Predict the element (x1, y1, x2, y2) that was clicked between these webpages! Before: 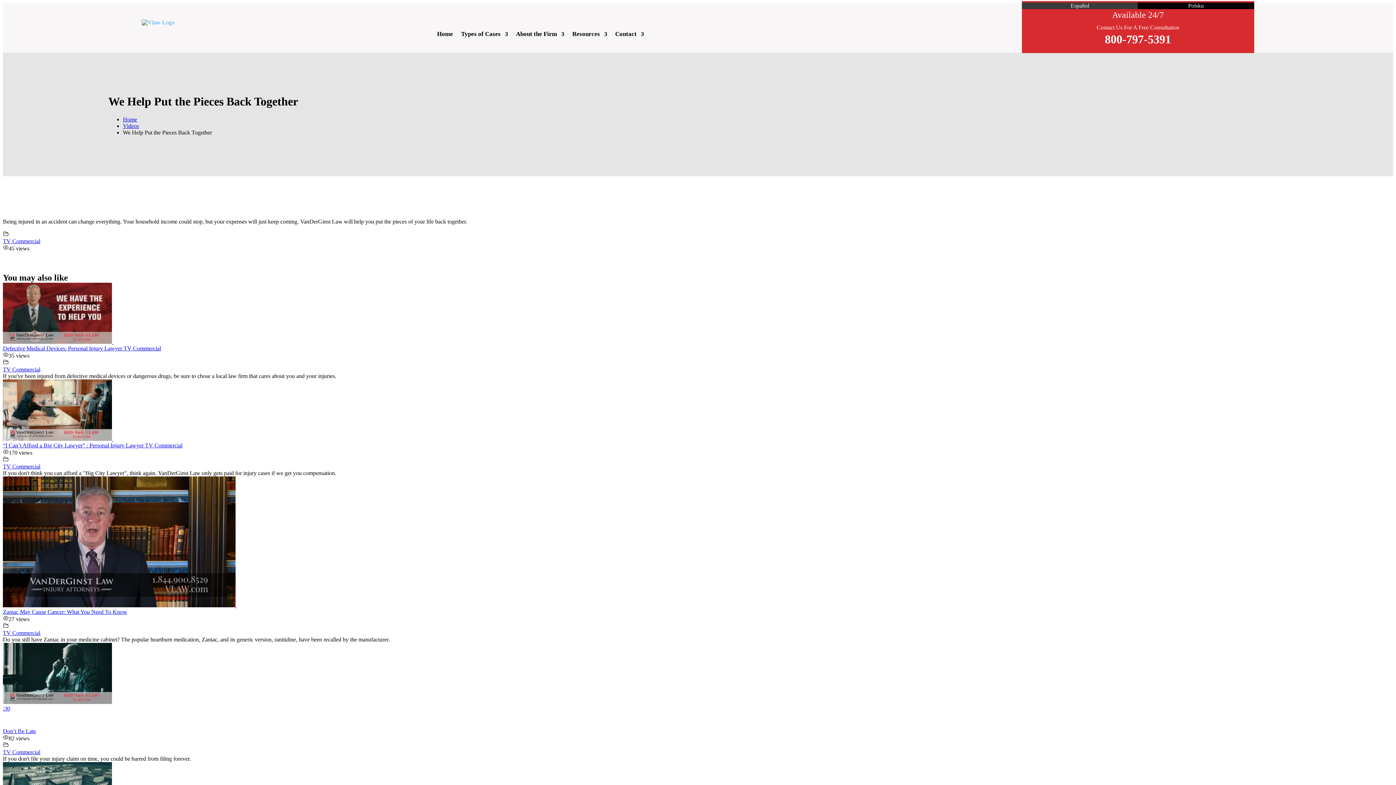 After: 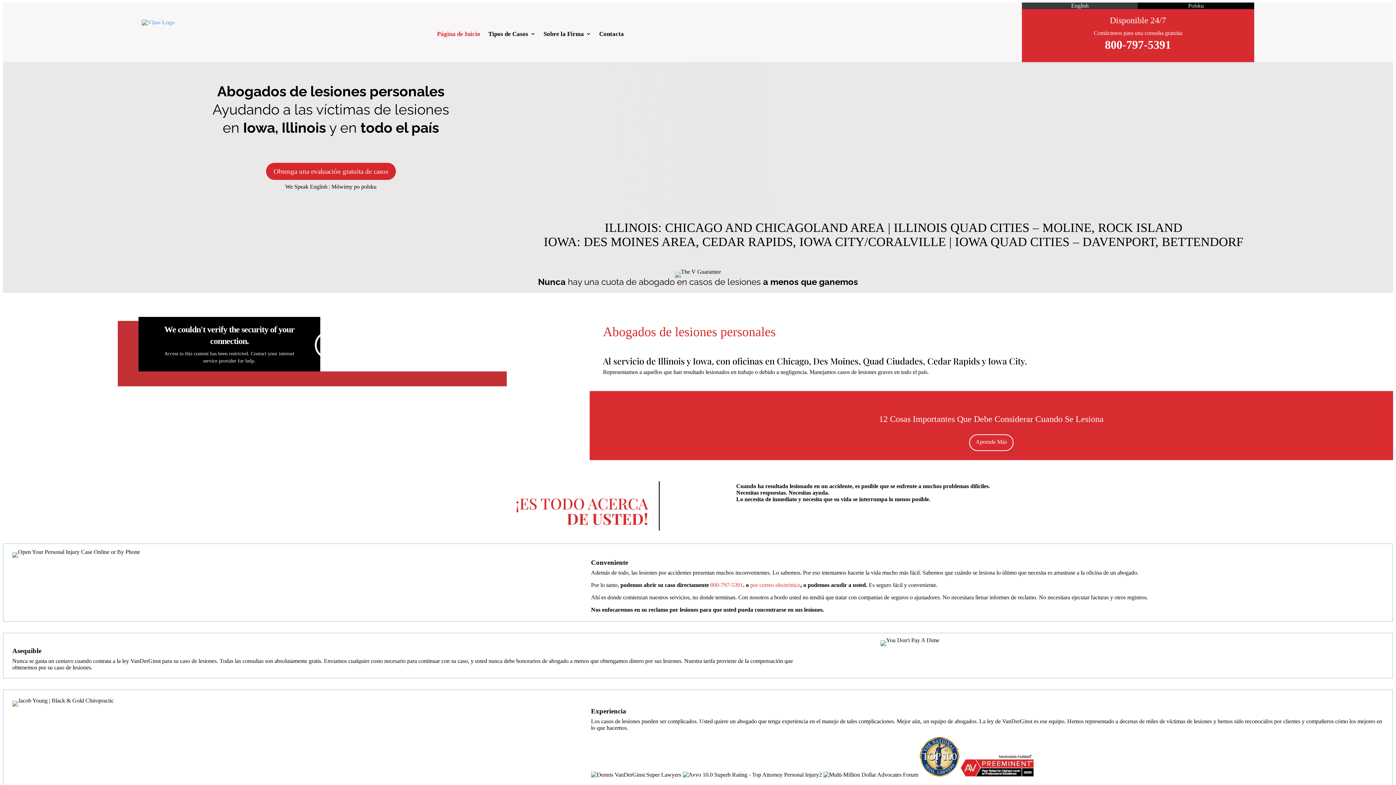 Action: label: Español bbox: (1070, 2, 1089, 12)